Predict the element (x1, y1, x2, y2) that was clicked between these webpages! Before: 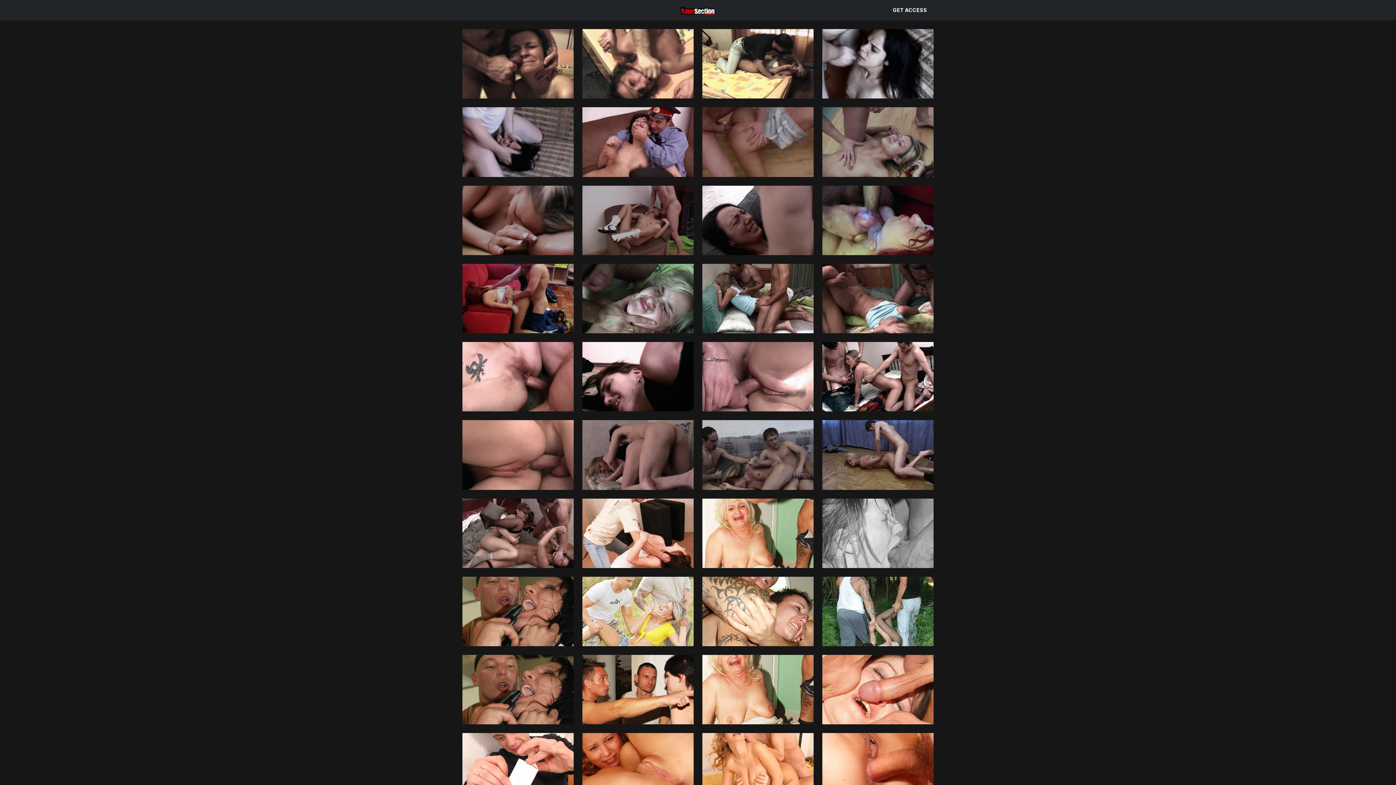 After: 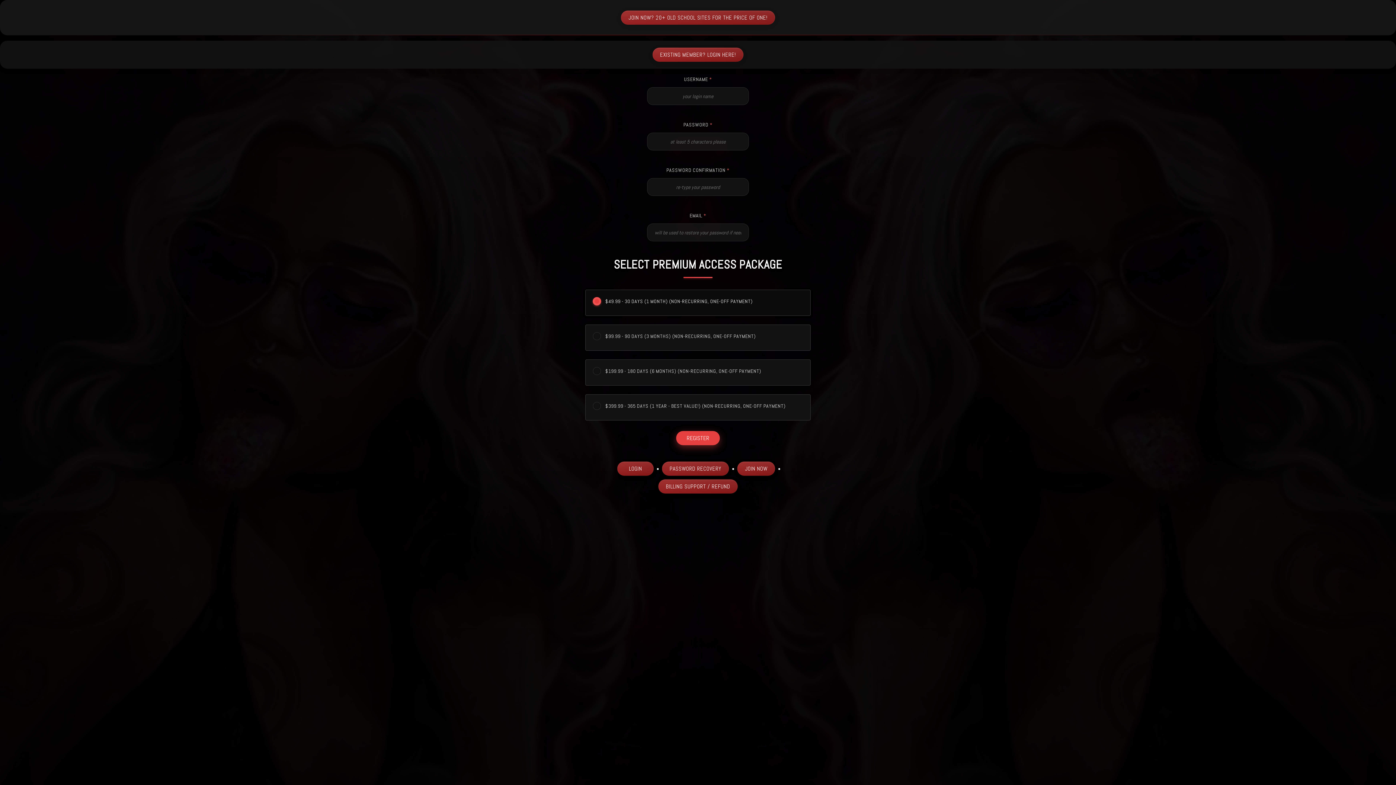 Action: bbox: (578, 342, 698, 411)